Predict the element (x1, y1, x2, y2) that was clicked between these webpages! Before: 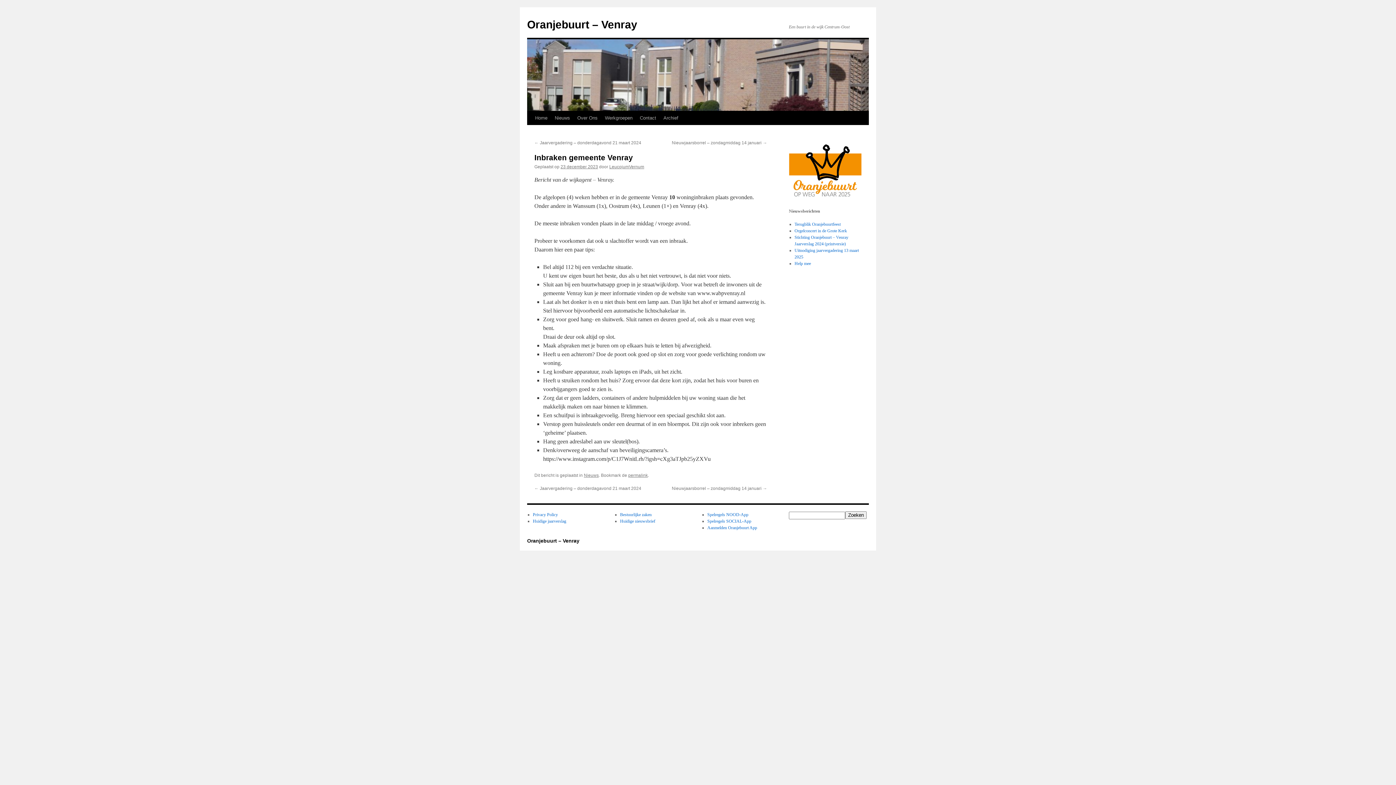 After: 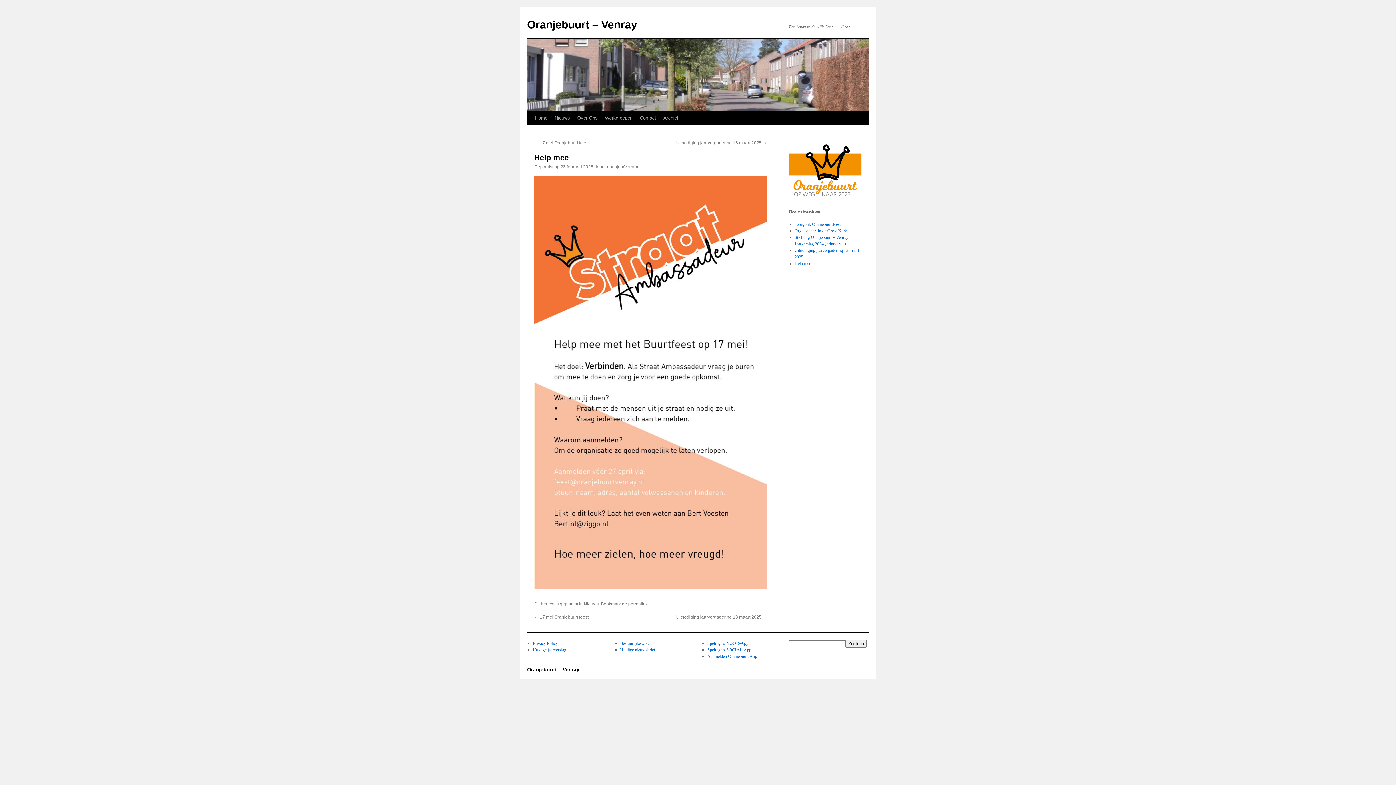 Action: label: Help mee bbox: (794, 261, 811, 266)